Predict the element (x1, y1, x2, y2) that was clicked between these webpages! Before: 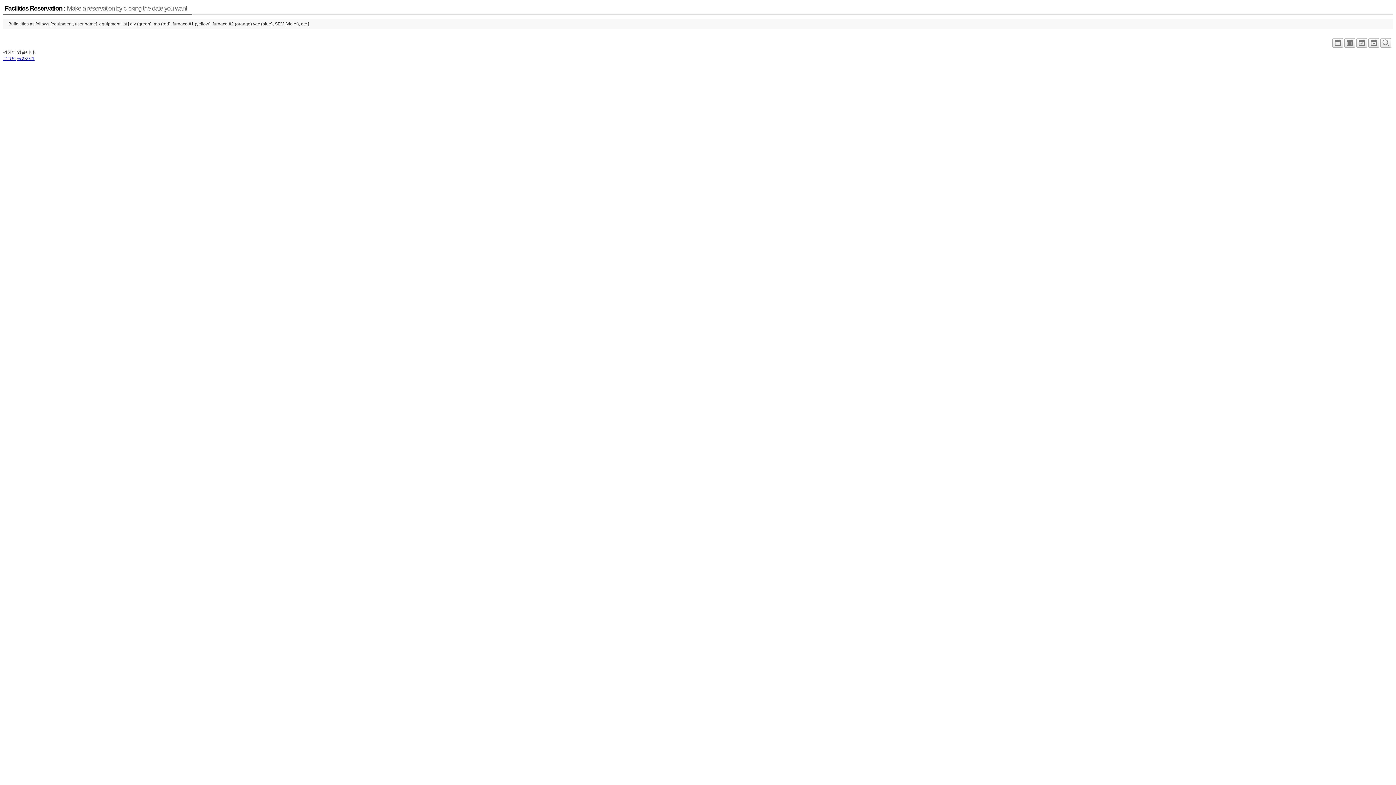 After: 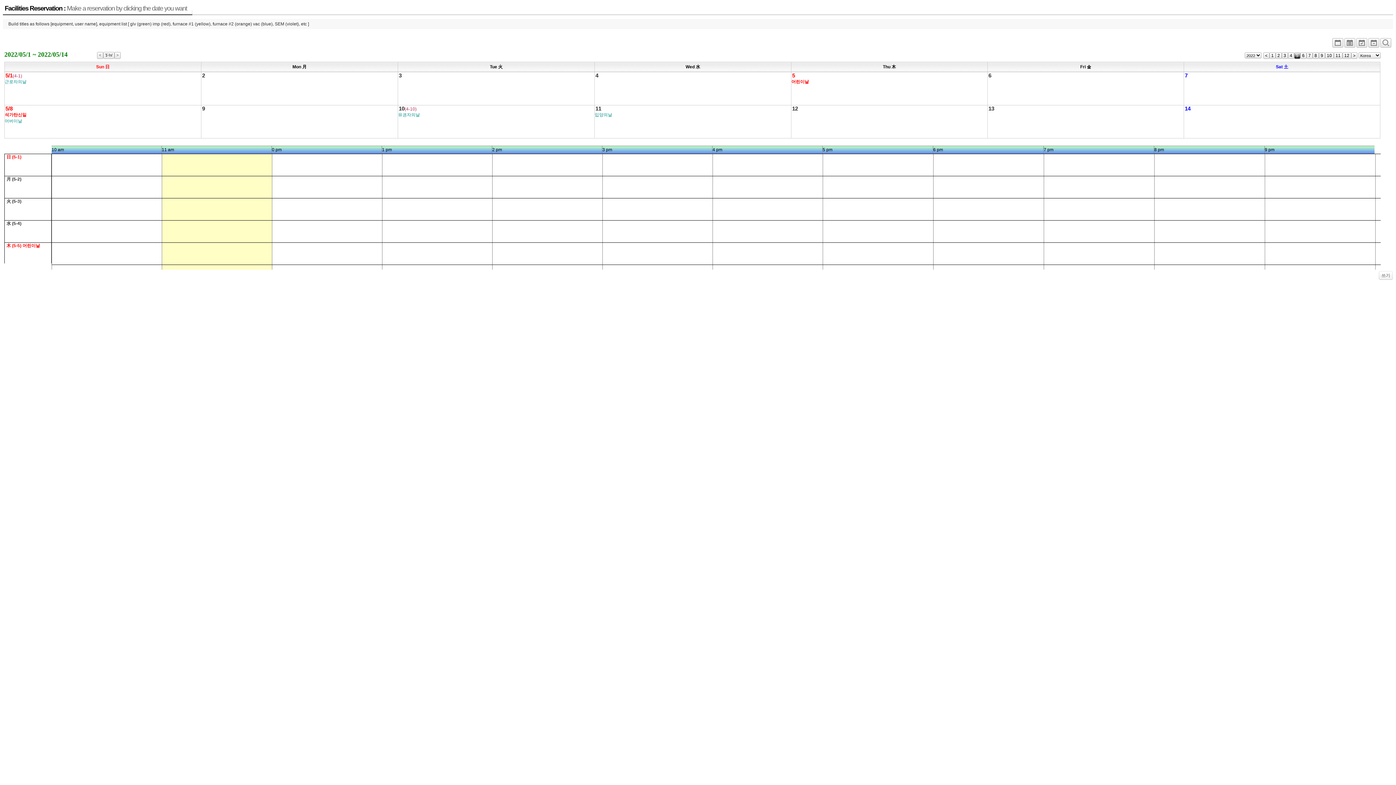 Action: bbox: (1356, 42, 1367, 47)